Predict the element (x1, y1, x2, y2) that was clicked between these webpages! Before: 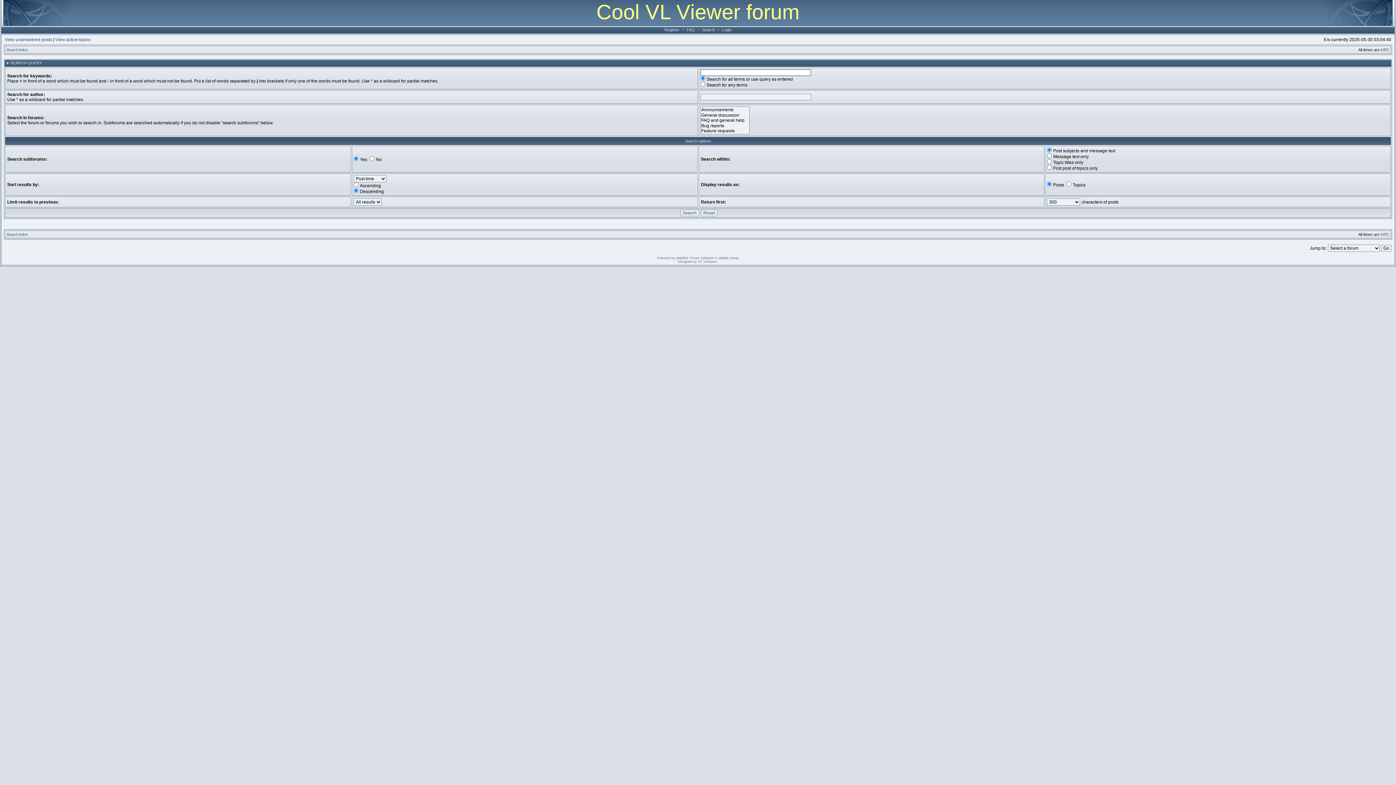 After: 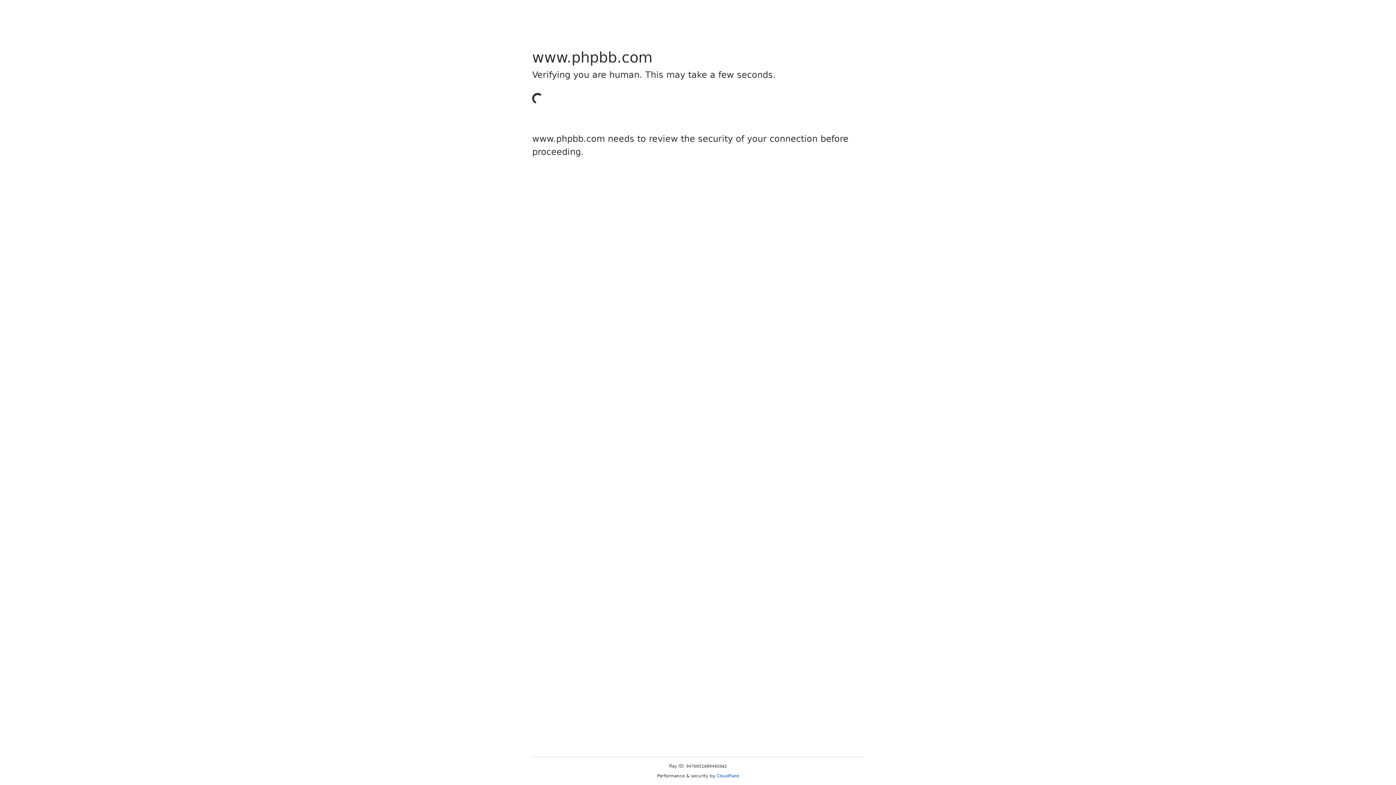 Action: bbox: (676, 256, 686, 260) label: phpBB